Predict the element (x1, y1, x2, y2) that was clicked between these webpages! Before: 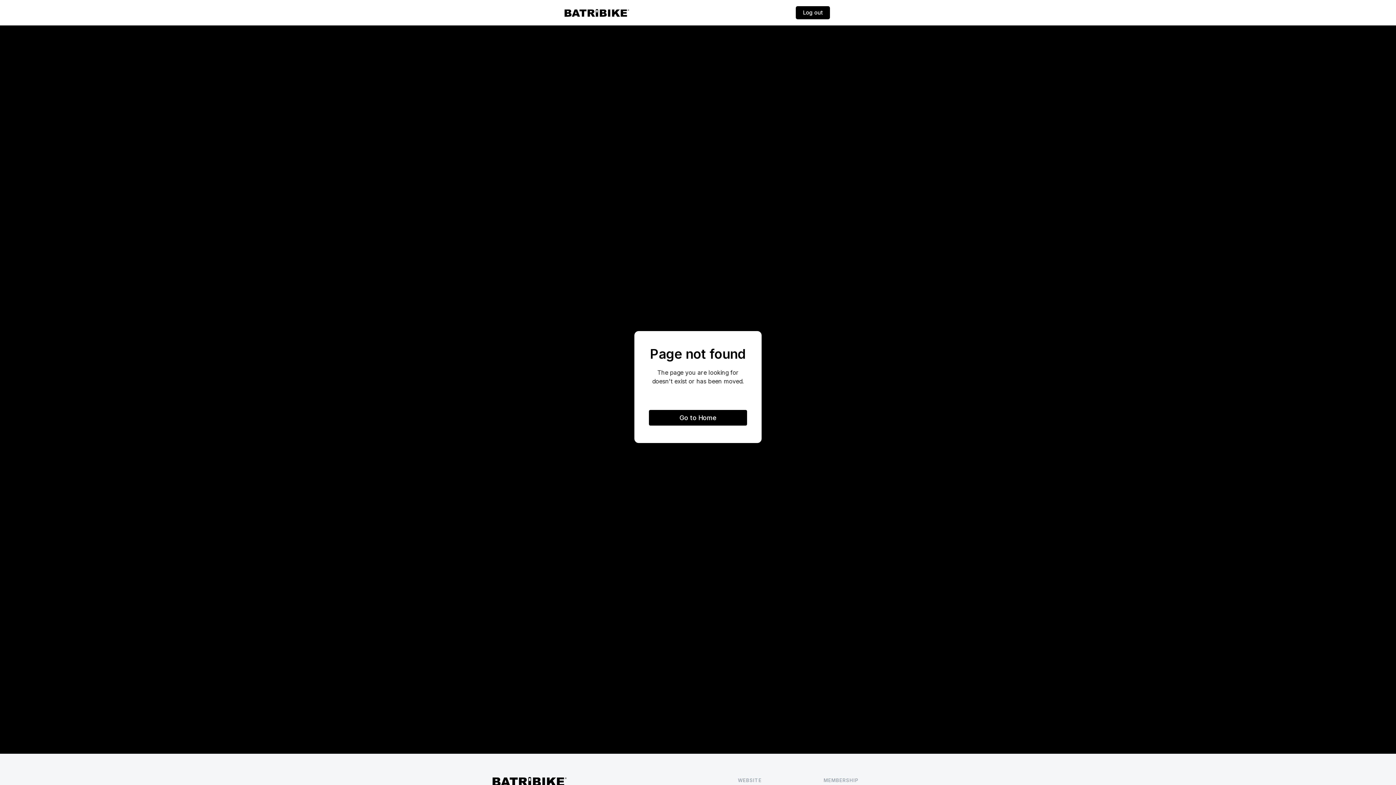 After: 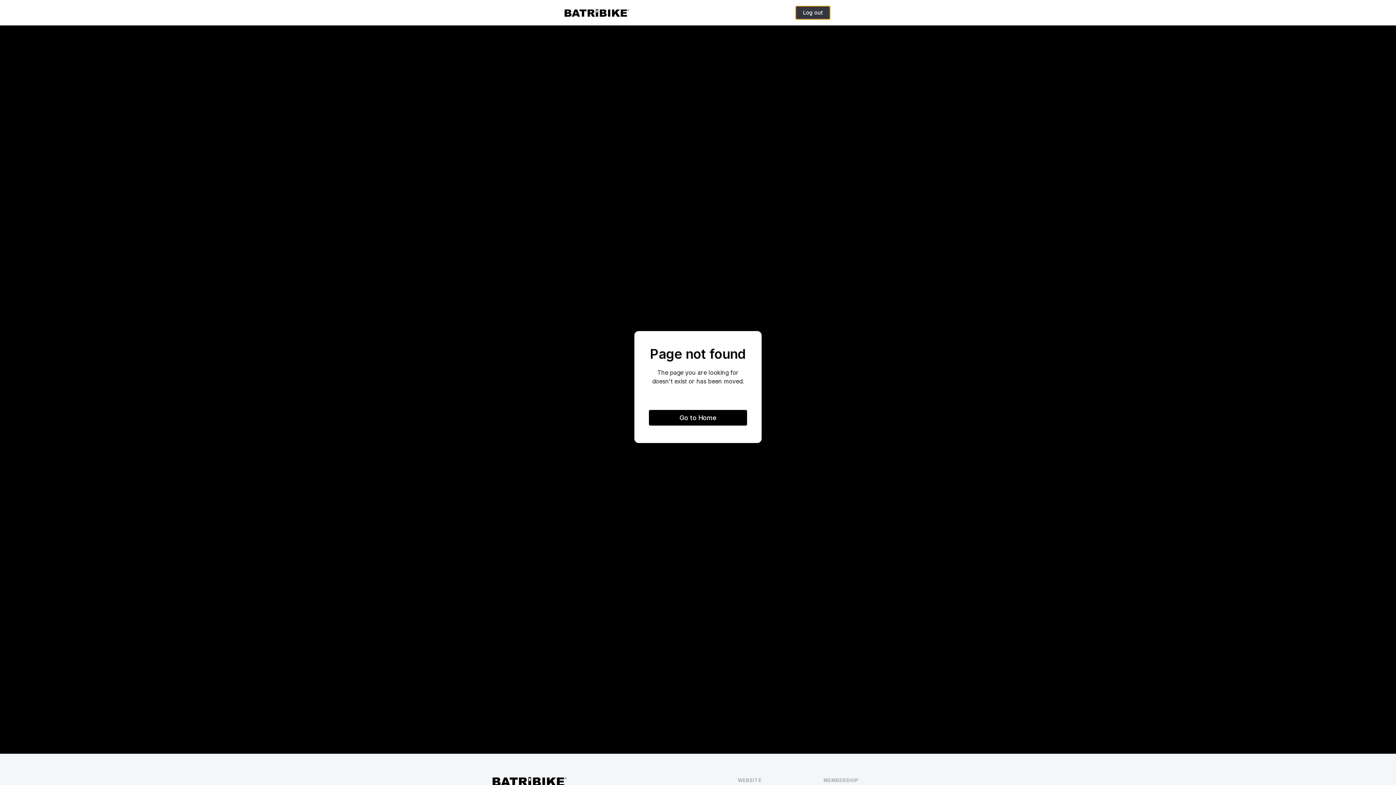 Action: label: Log out bbox: (796, 6, 830, 19)